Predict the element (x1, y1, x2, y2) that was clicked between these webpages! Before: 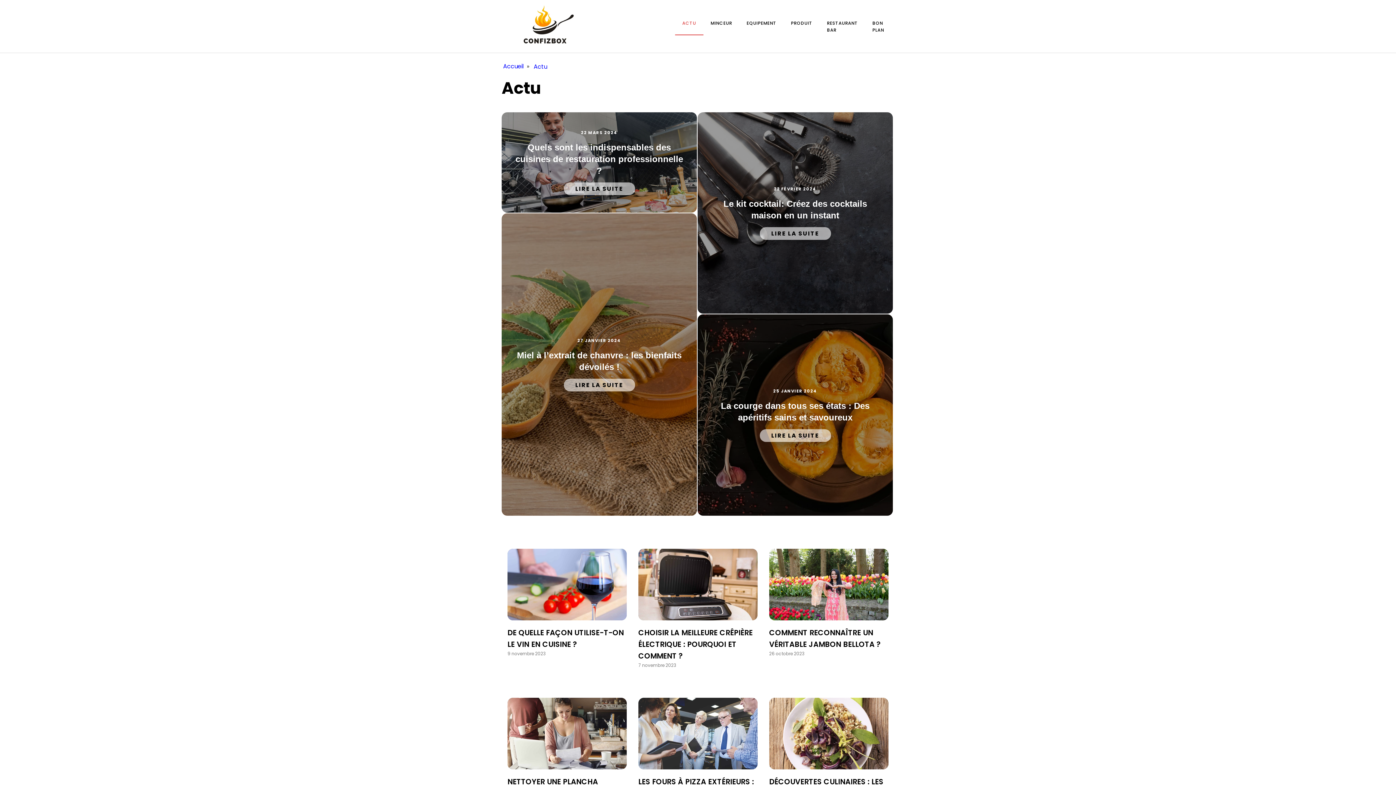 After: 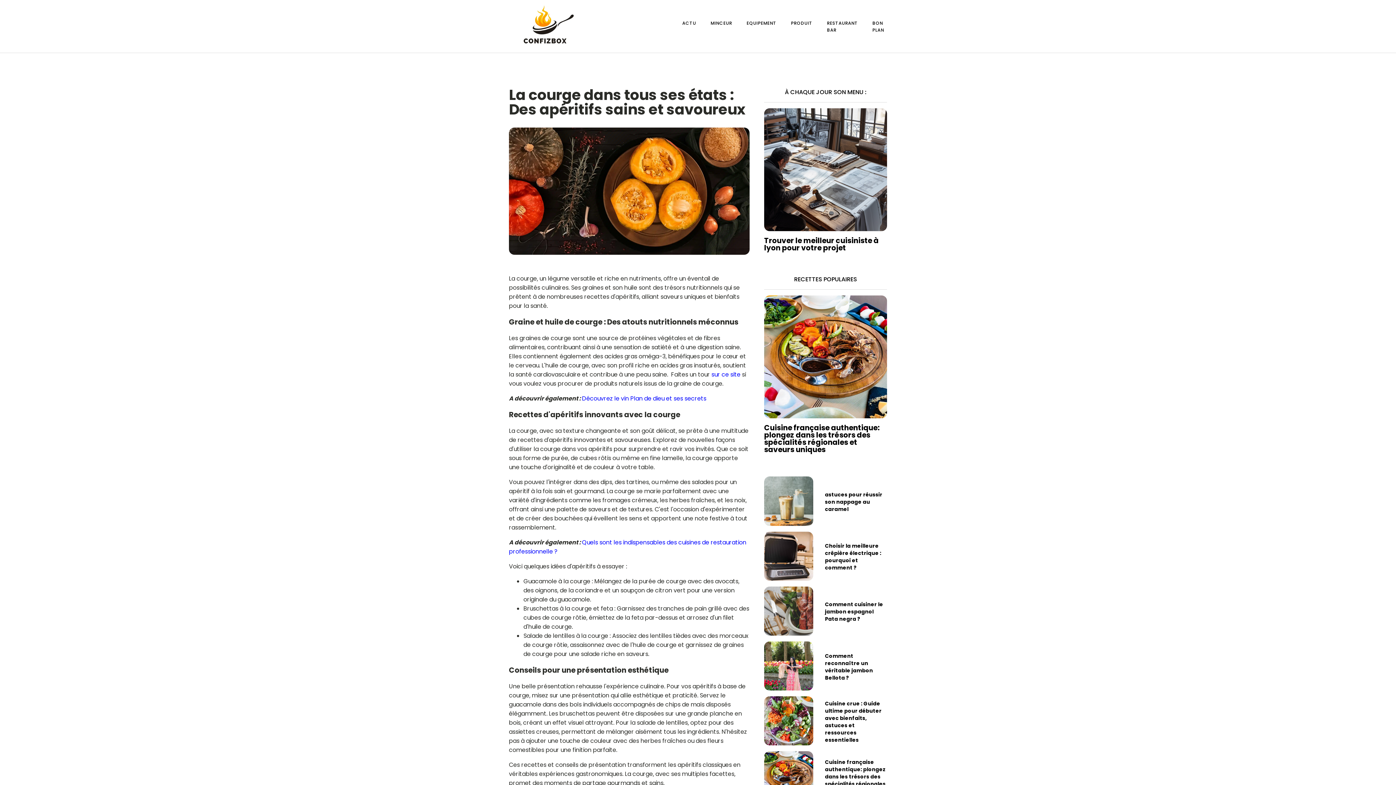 Action: bbox: (709, 400, 881, 423) label: La courge dans tous ses états : Des apéritifs sains et savoureux